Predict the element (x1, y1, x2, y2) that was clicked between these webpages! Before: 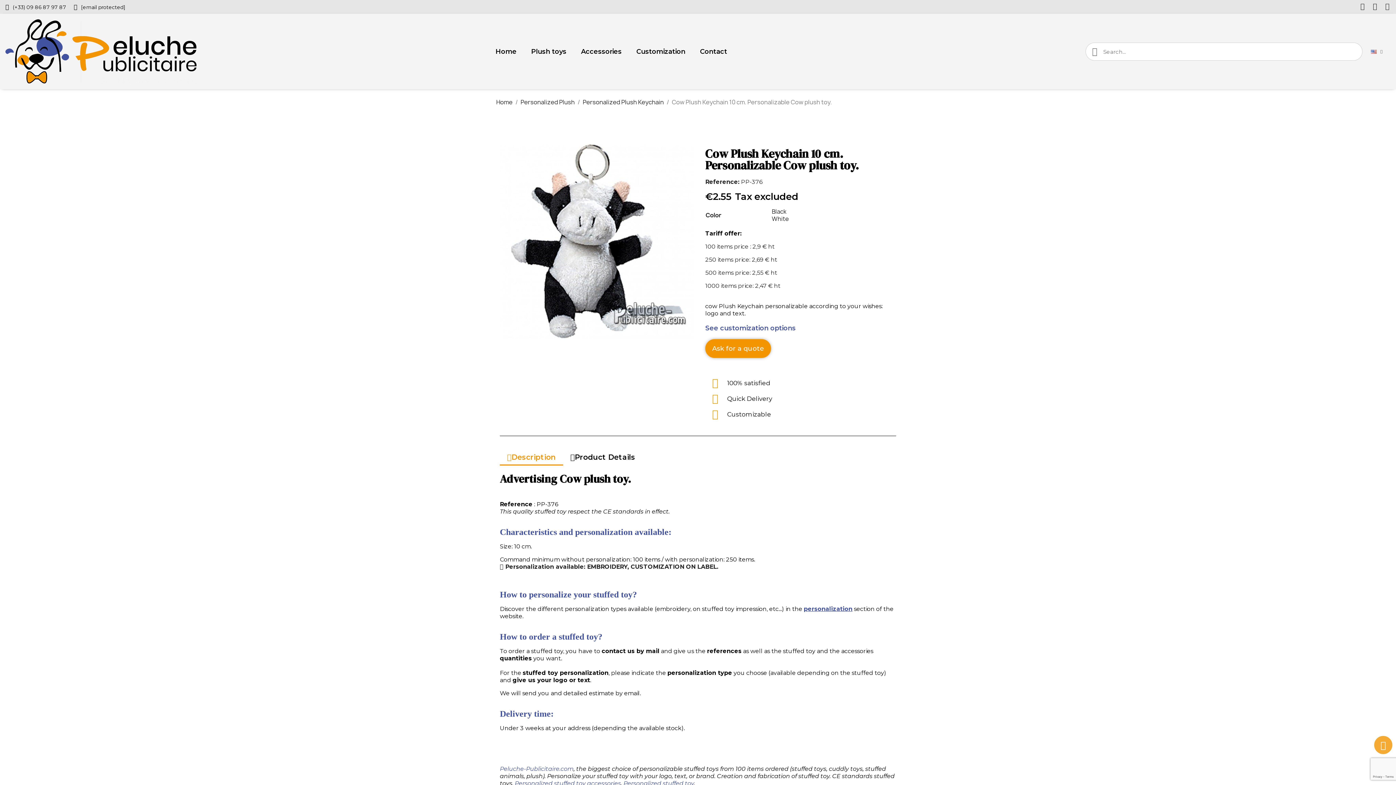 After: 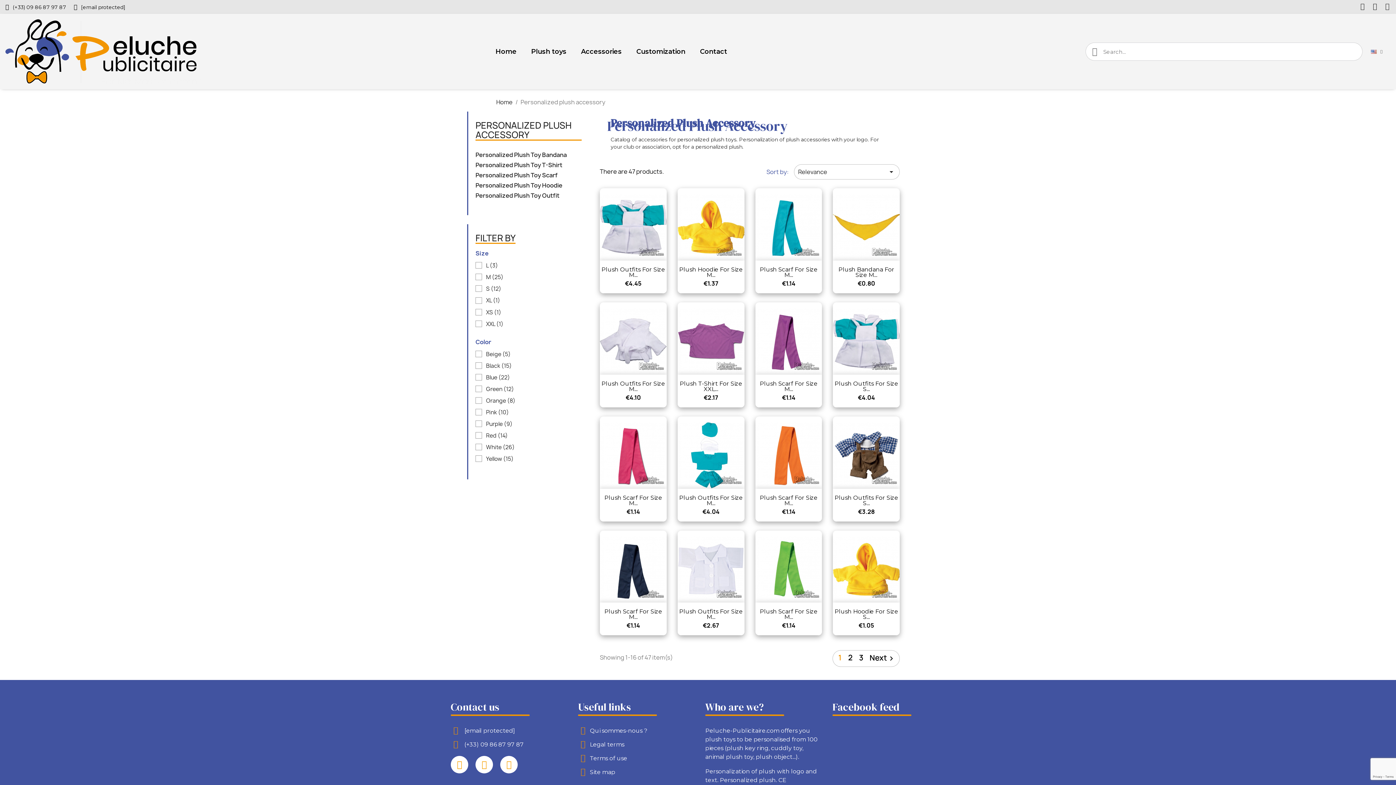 Action: label: Personalized stuffed toy accessories bbox: (514, 780, 621, 787)